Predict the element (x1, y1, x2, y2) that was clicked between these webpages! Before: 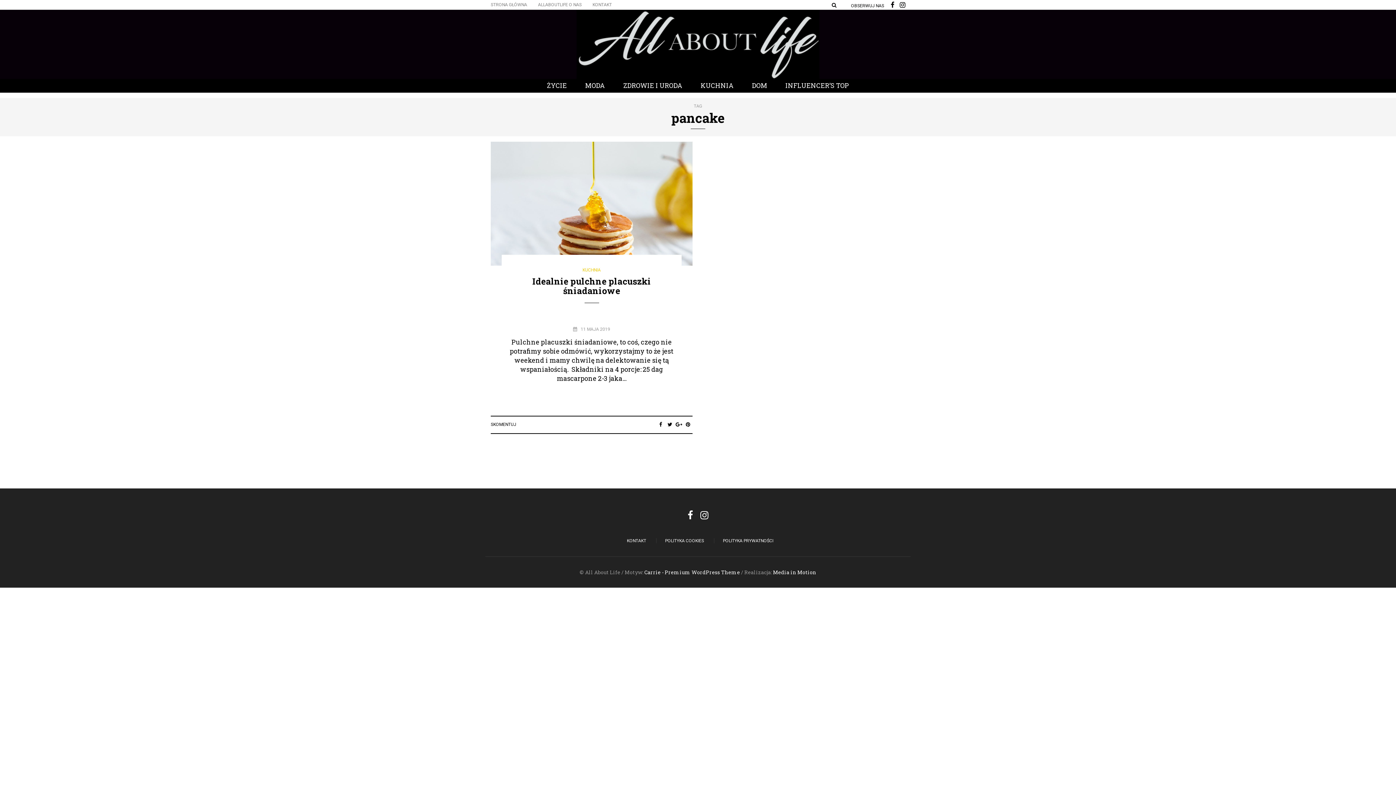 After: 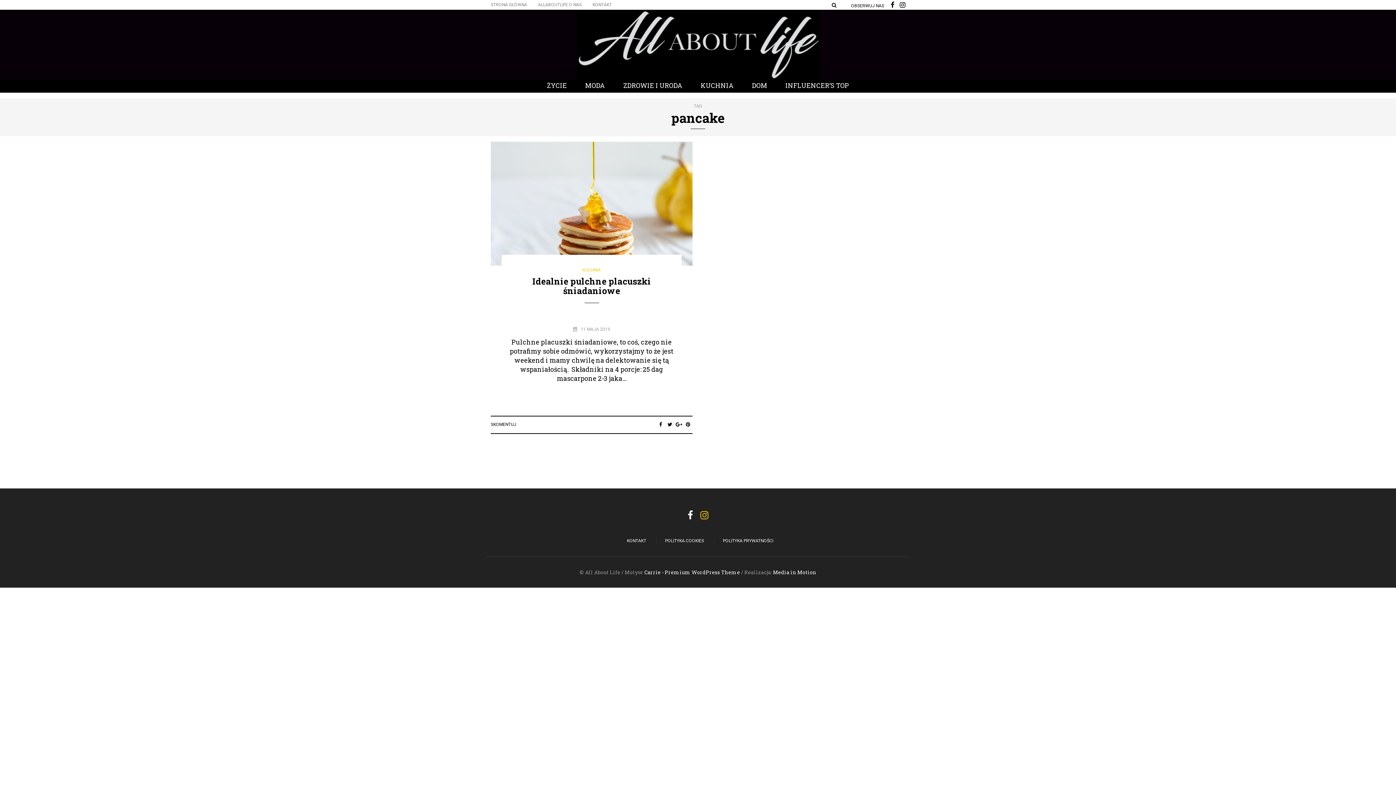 Action: bbox: (700, 510, 708, 520)